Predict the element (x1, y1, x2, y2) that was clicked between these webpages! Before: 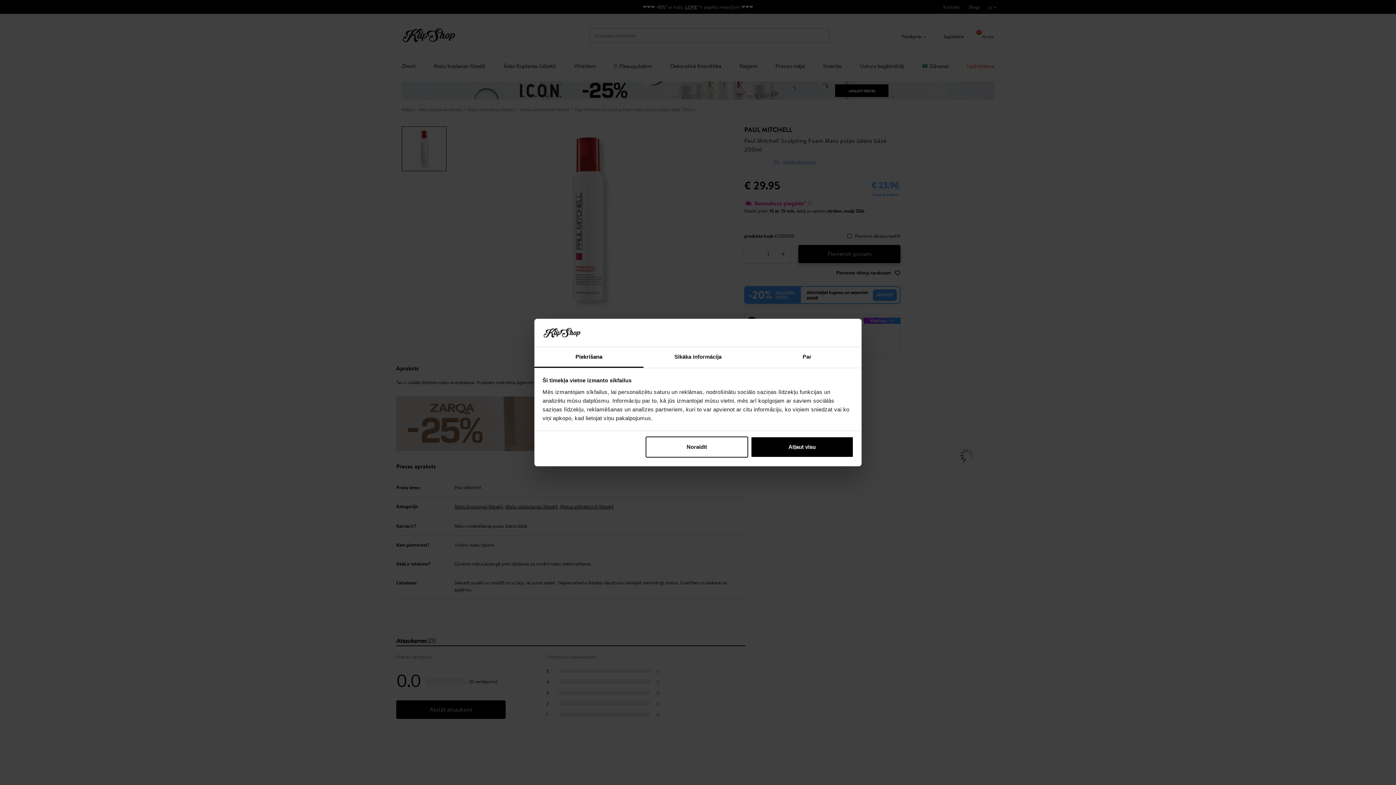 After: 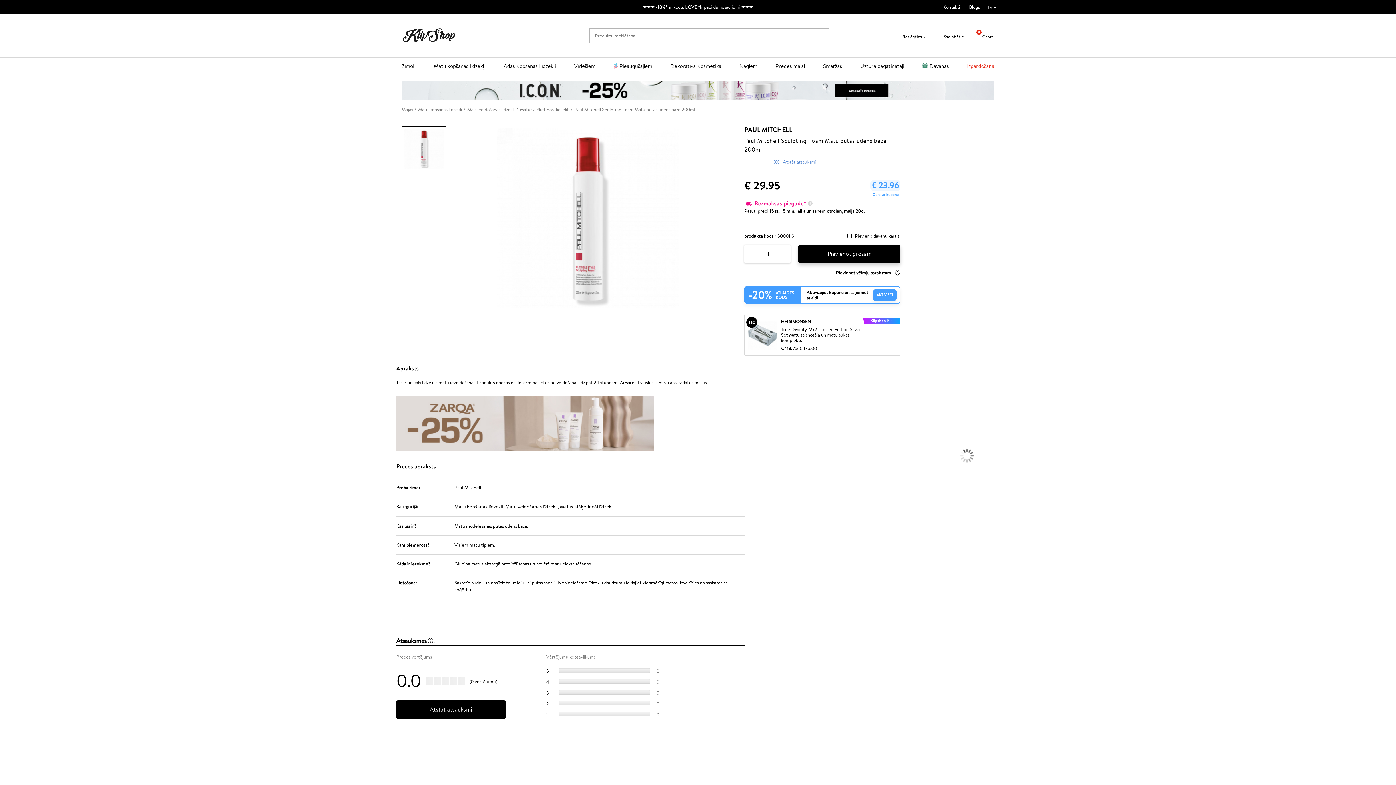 Action: bbox: (751, 436, 853, 457) label: Atļaut visu